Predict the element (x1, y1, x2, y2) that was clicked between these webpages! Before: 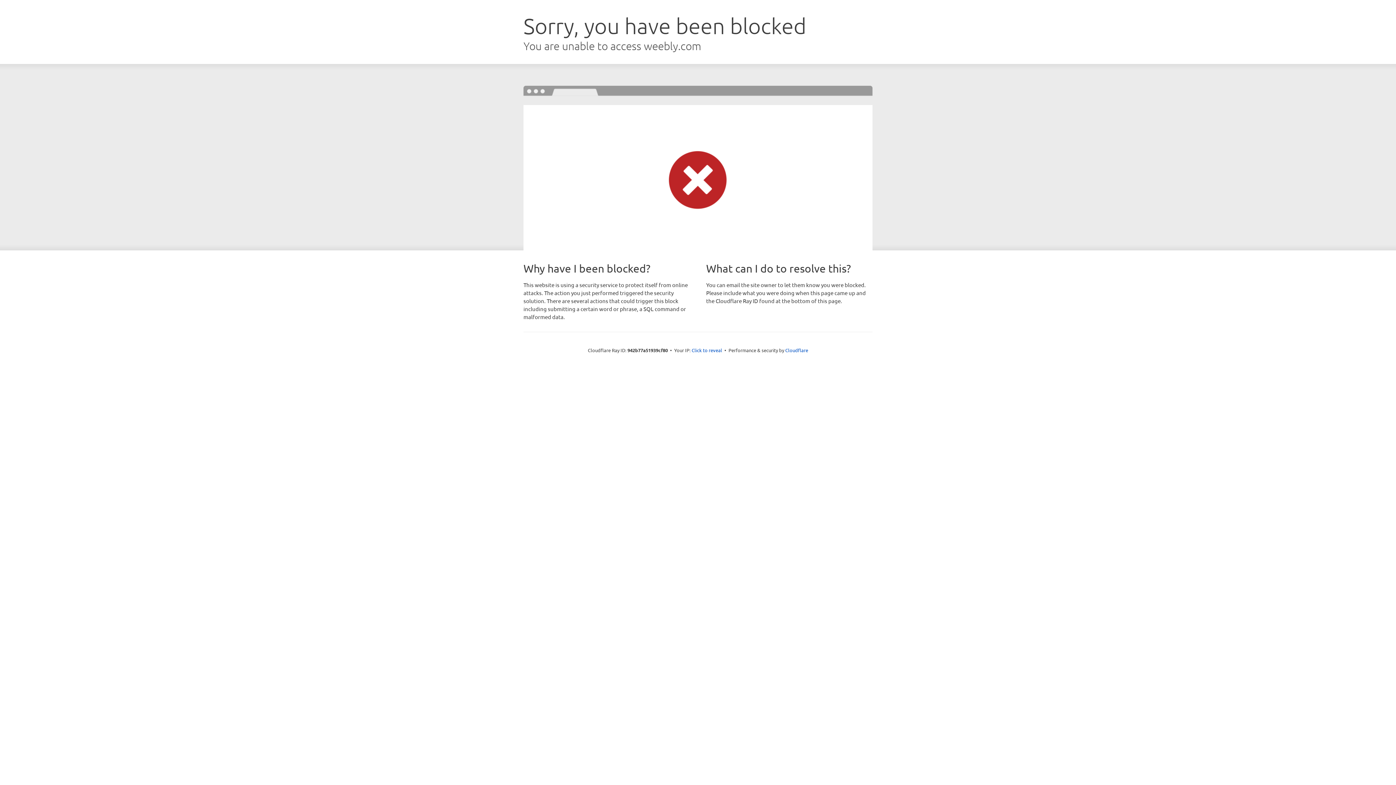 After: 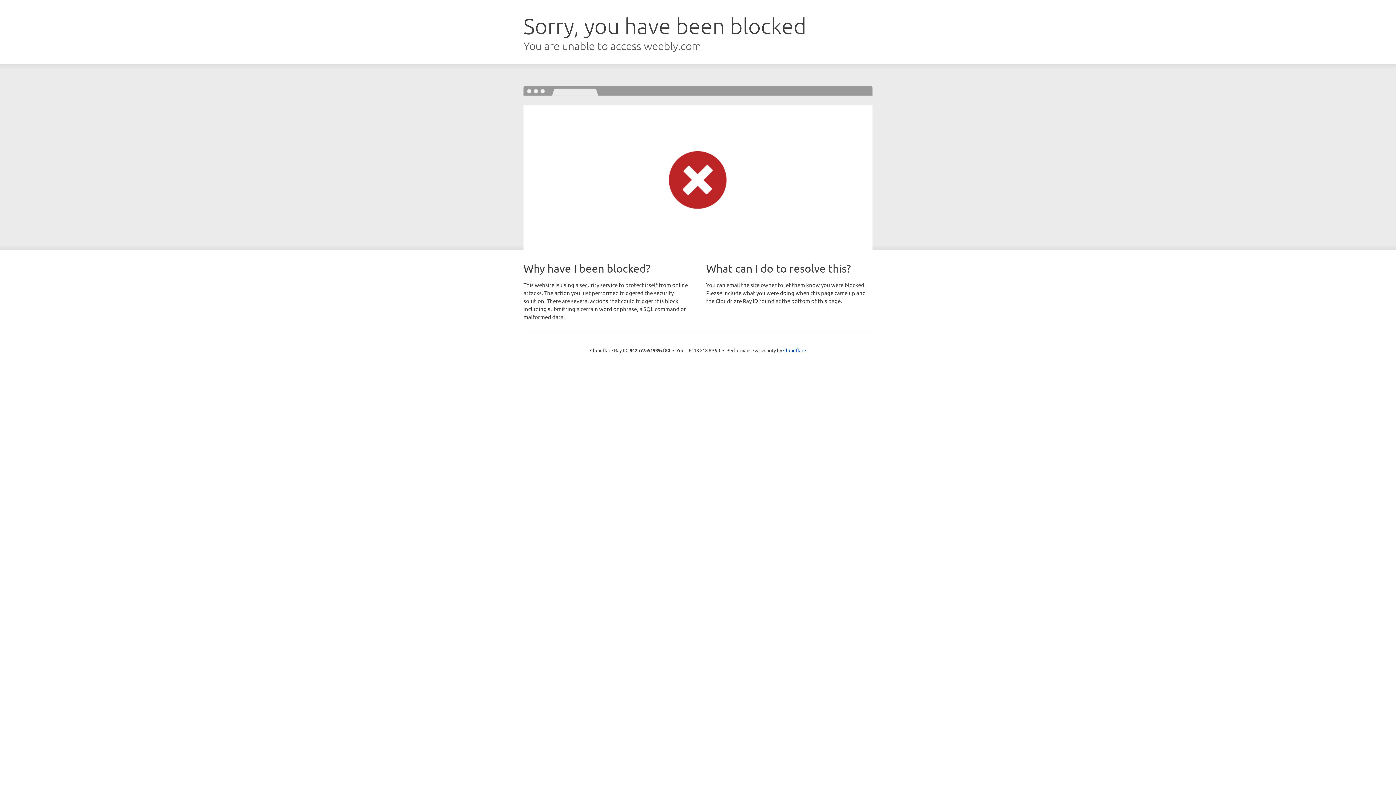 Action: bbox: (691, 346, 722, 353) label: Click to reveal